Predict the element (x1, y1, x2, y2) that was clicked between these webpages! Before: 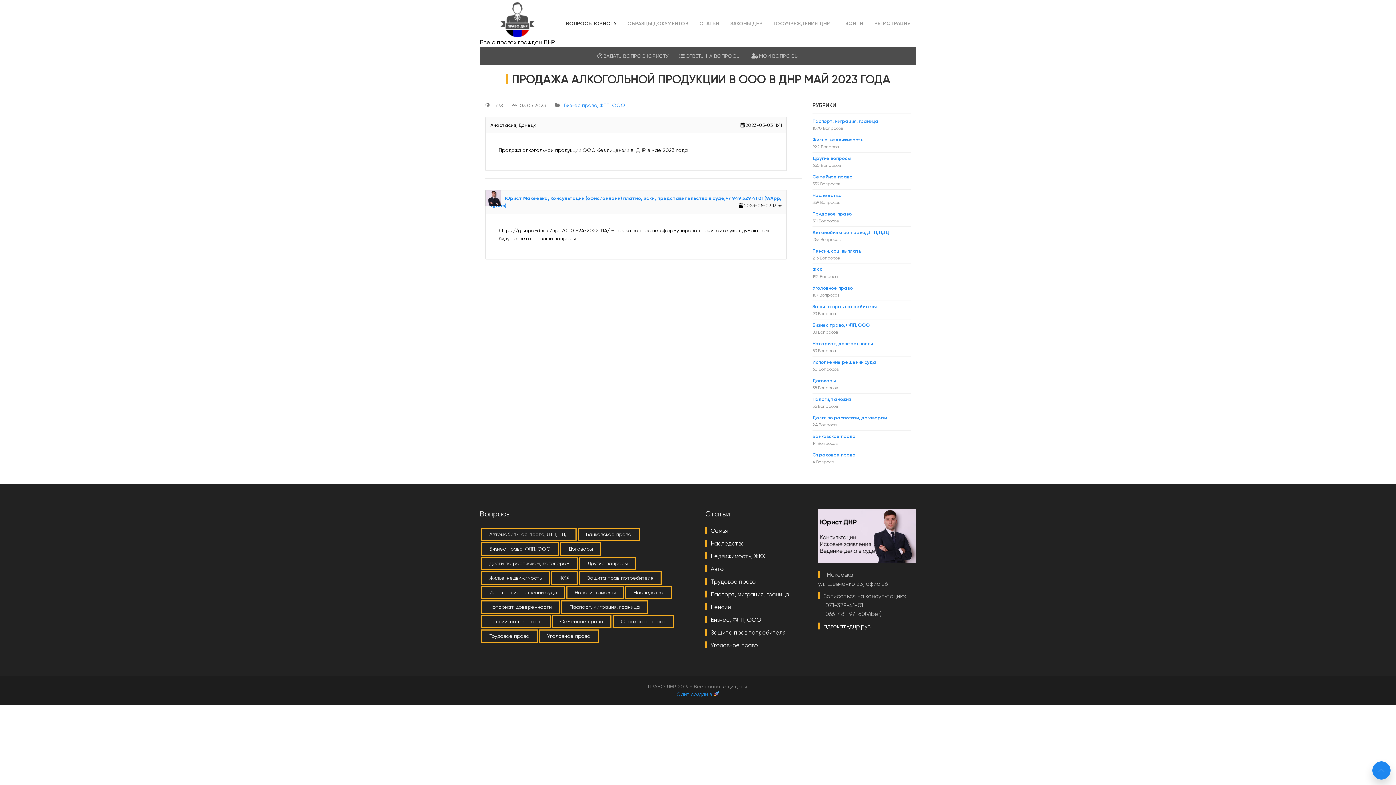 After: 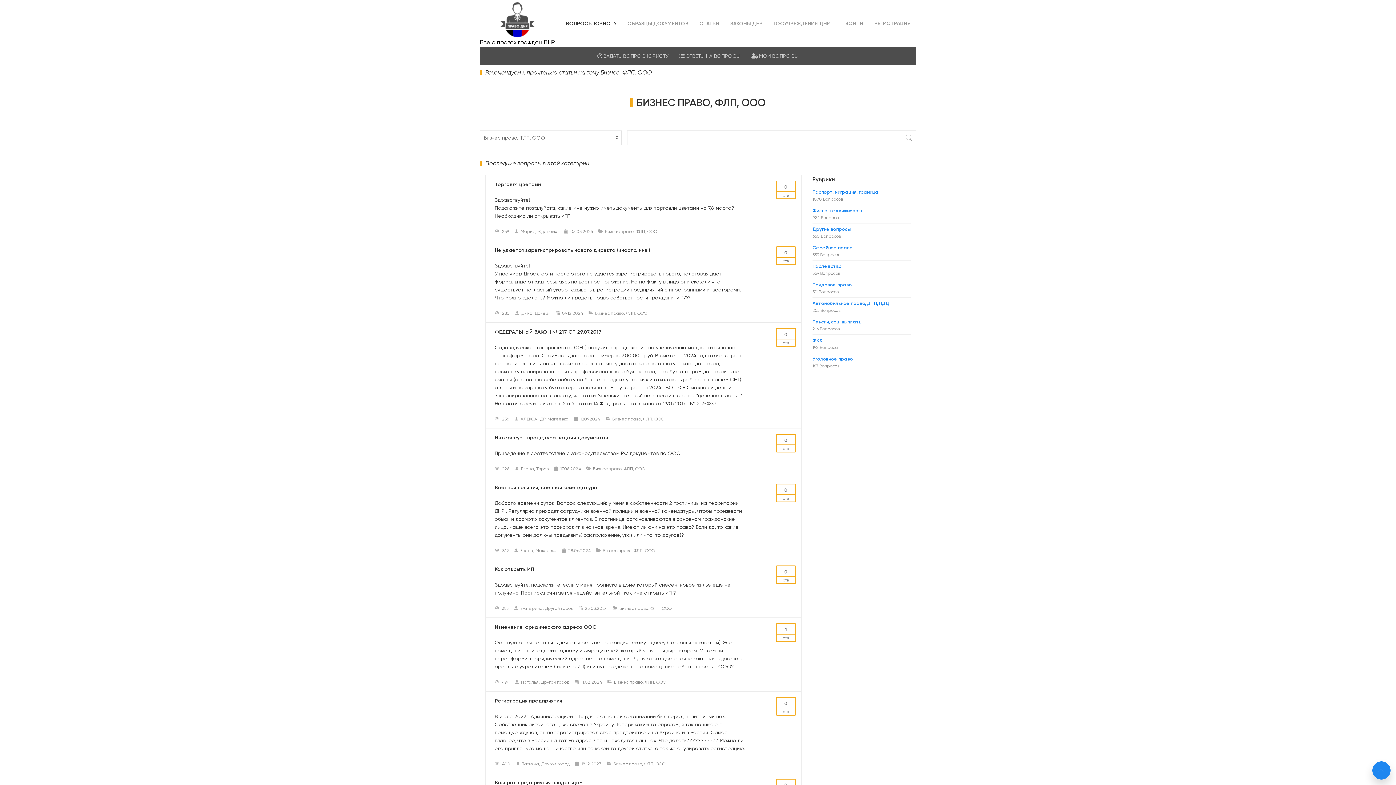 Action: bbox: (481, 542, 559, 556) label: Бизнес право, ФЛП, ООО